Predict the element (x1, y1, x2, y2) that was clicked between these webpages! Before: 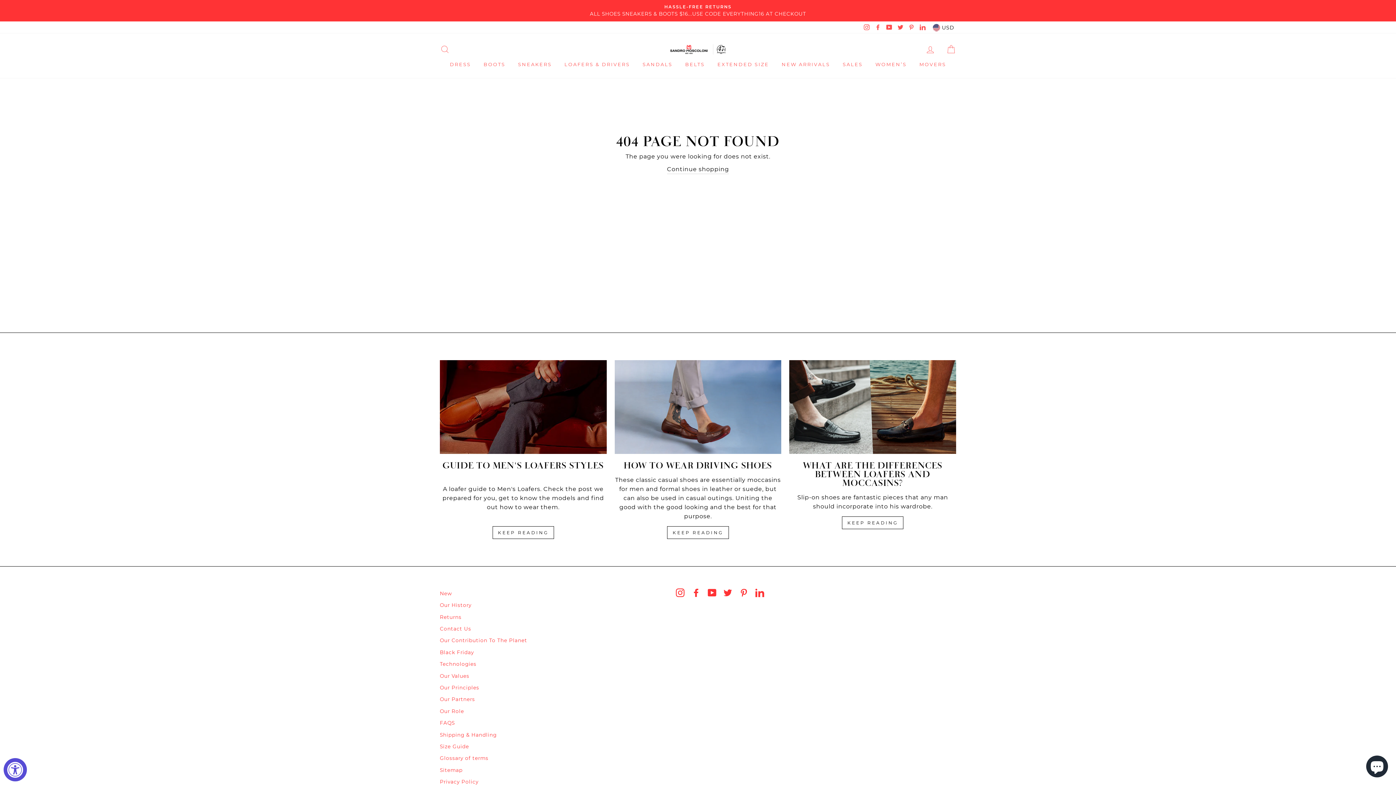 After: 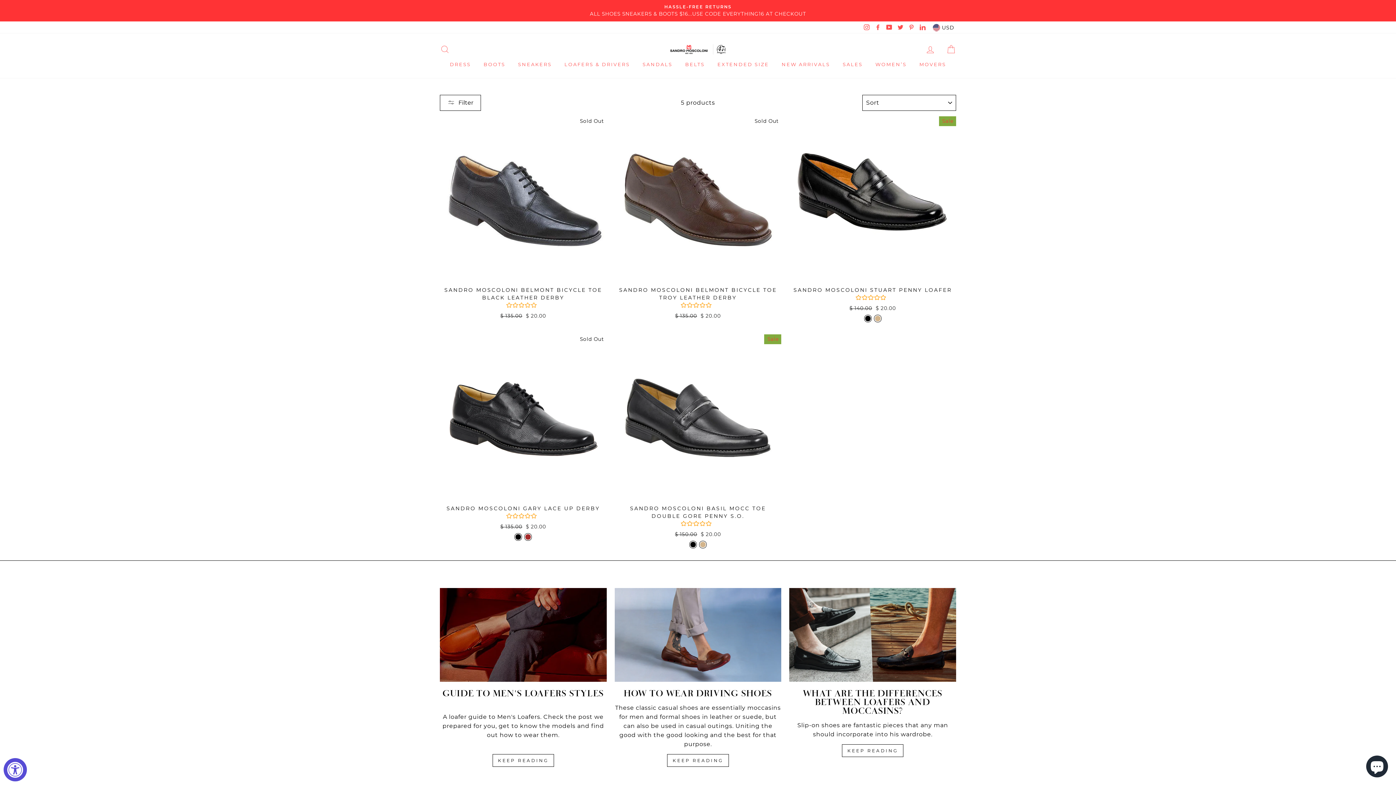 Action: bbox: (712, 58, 774, 70) label: EXTENDED SIZE